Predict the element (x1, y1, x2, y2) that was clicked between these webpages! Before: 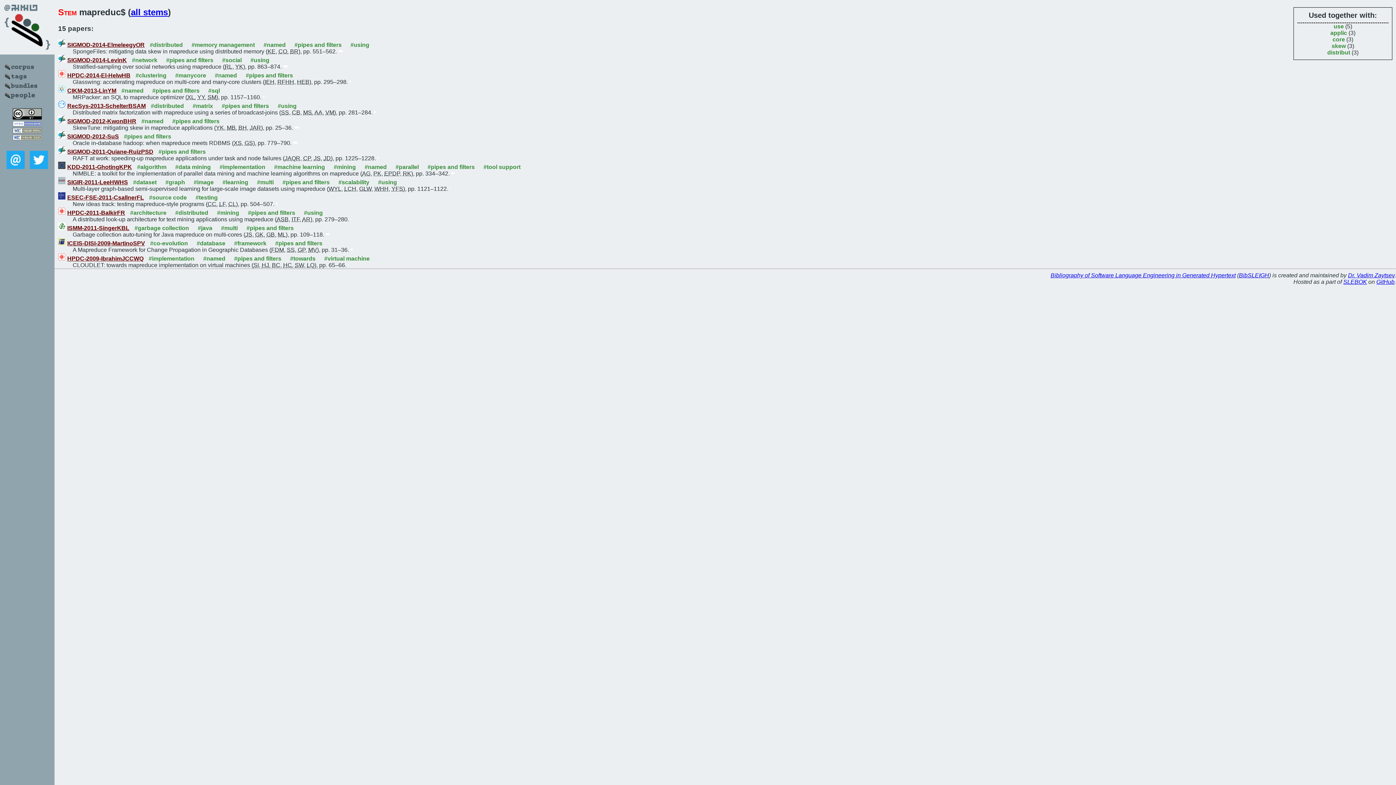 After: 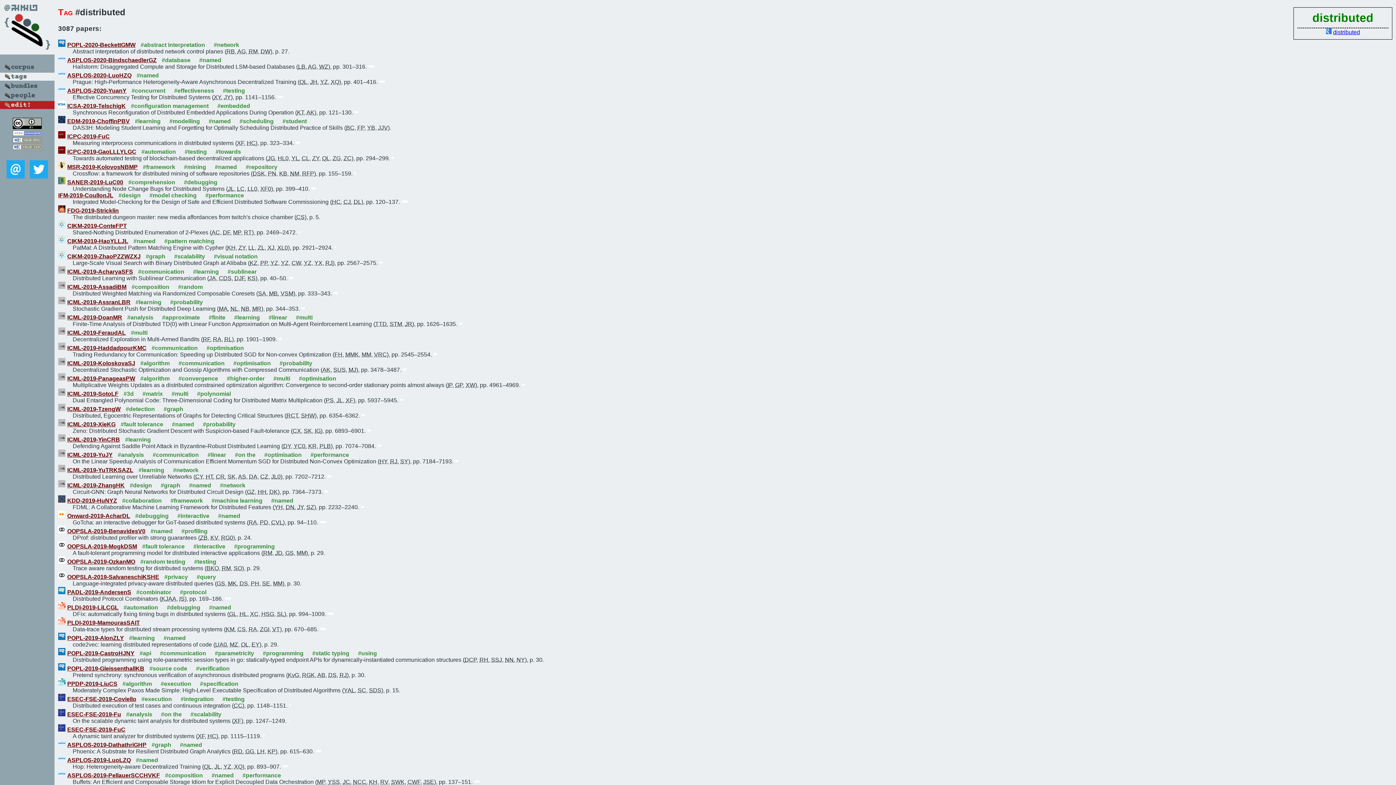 Action: bbox: (149, 41, 182, 47) label: #distributed